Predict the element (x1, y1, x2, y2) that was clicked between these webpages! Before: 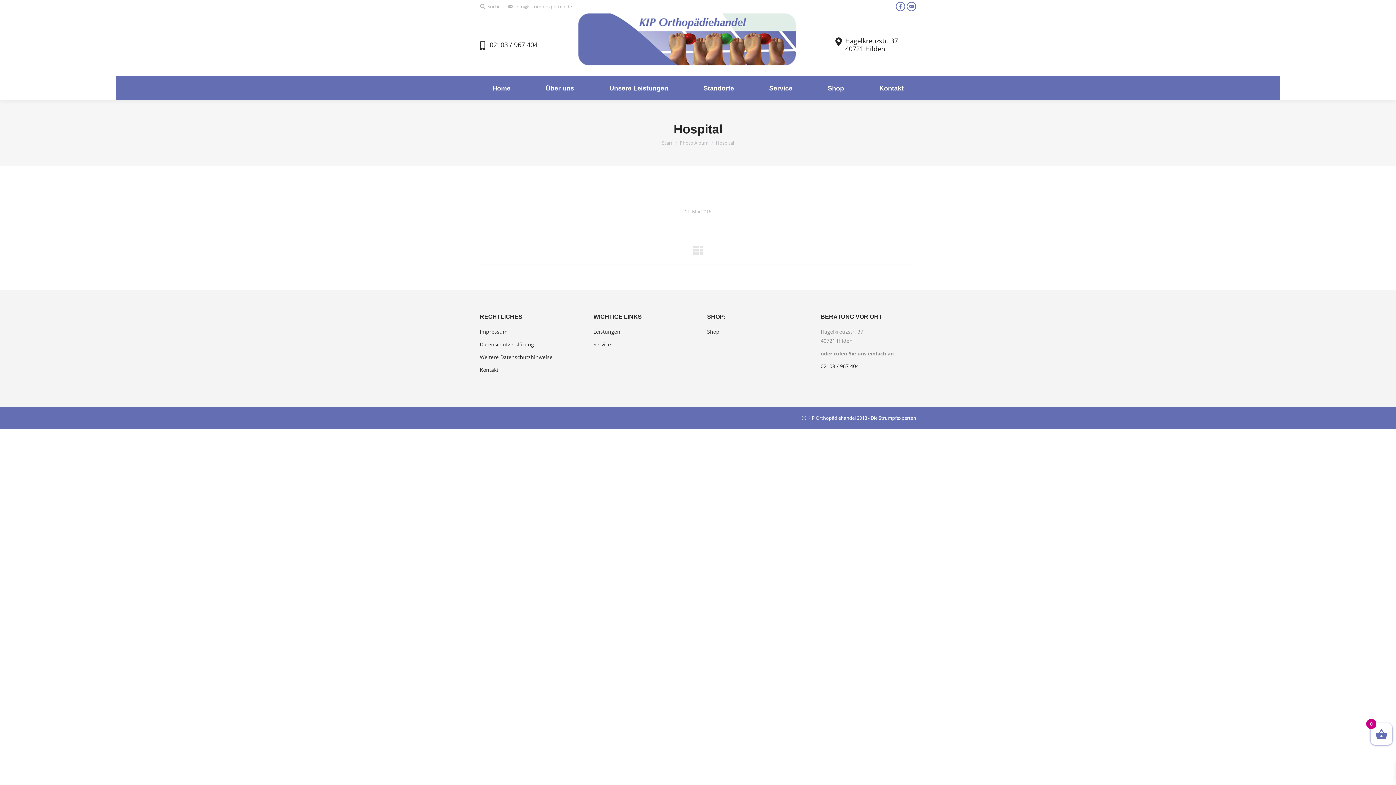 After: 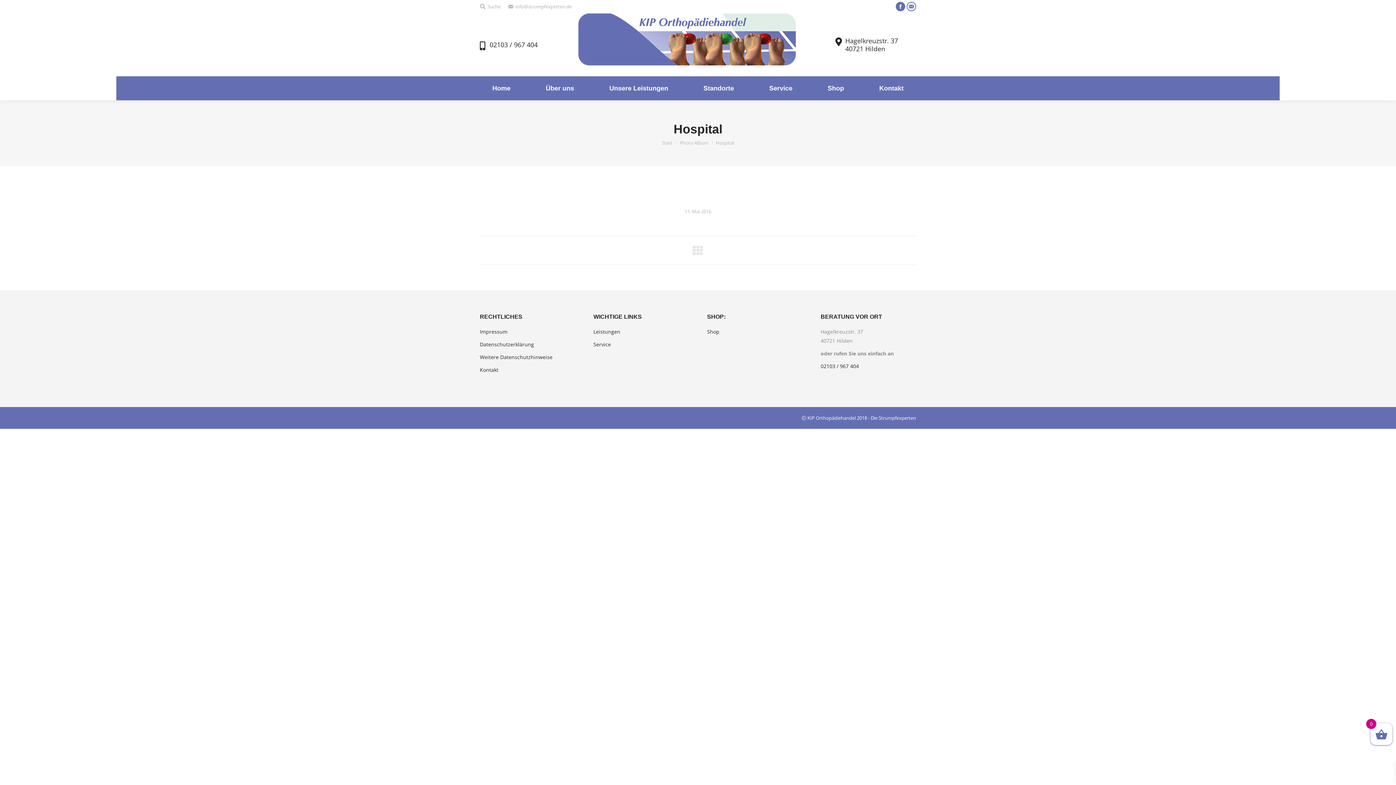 Action: bbox: (896, 1, 905, 11) label: Facebook